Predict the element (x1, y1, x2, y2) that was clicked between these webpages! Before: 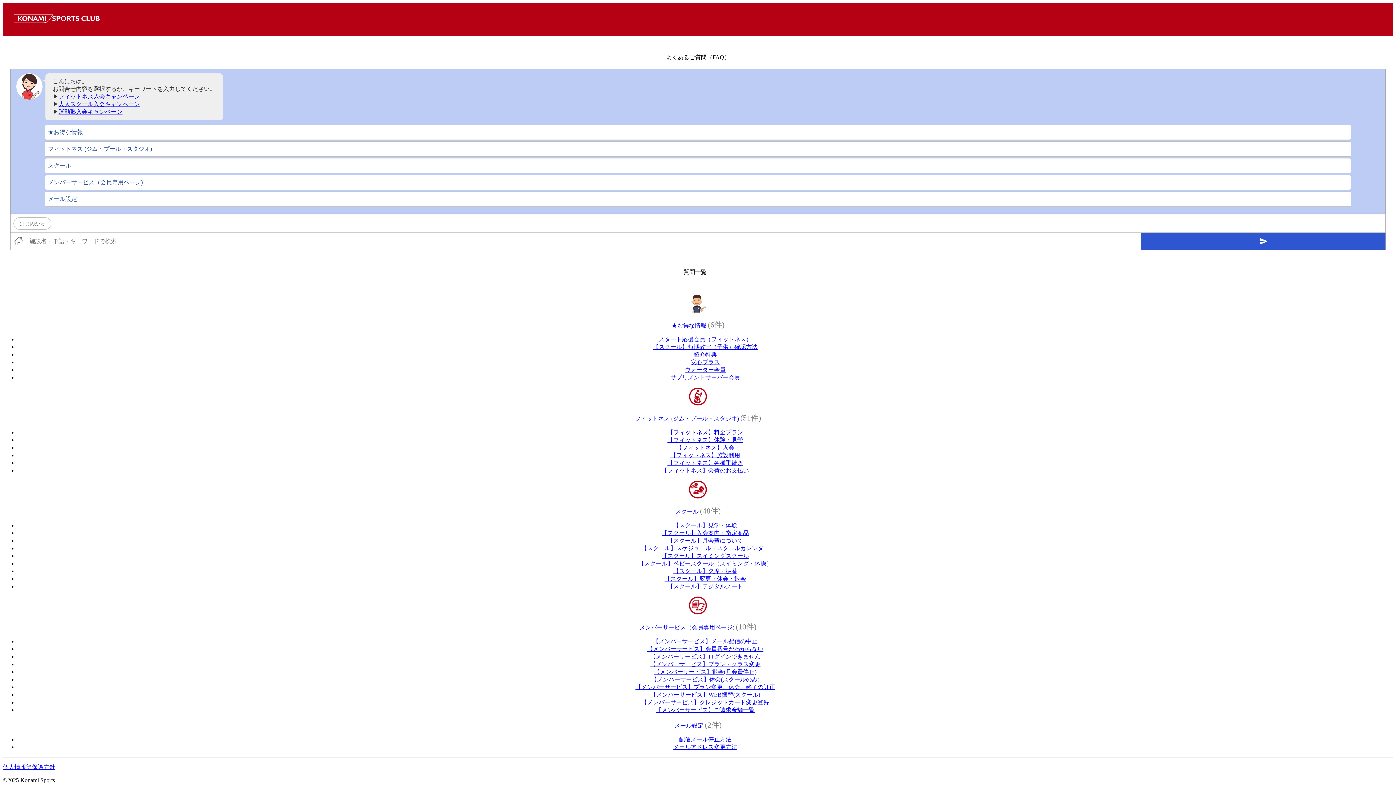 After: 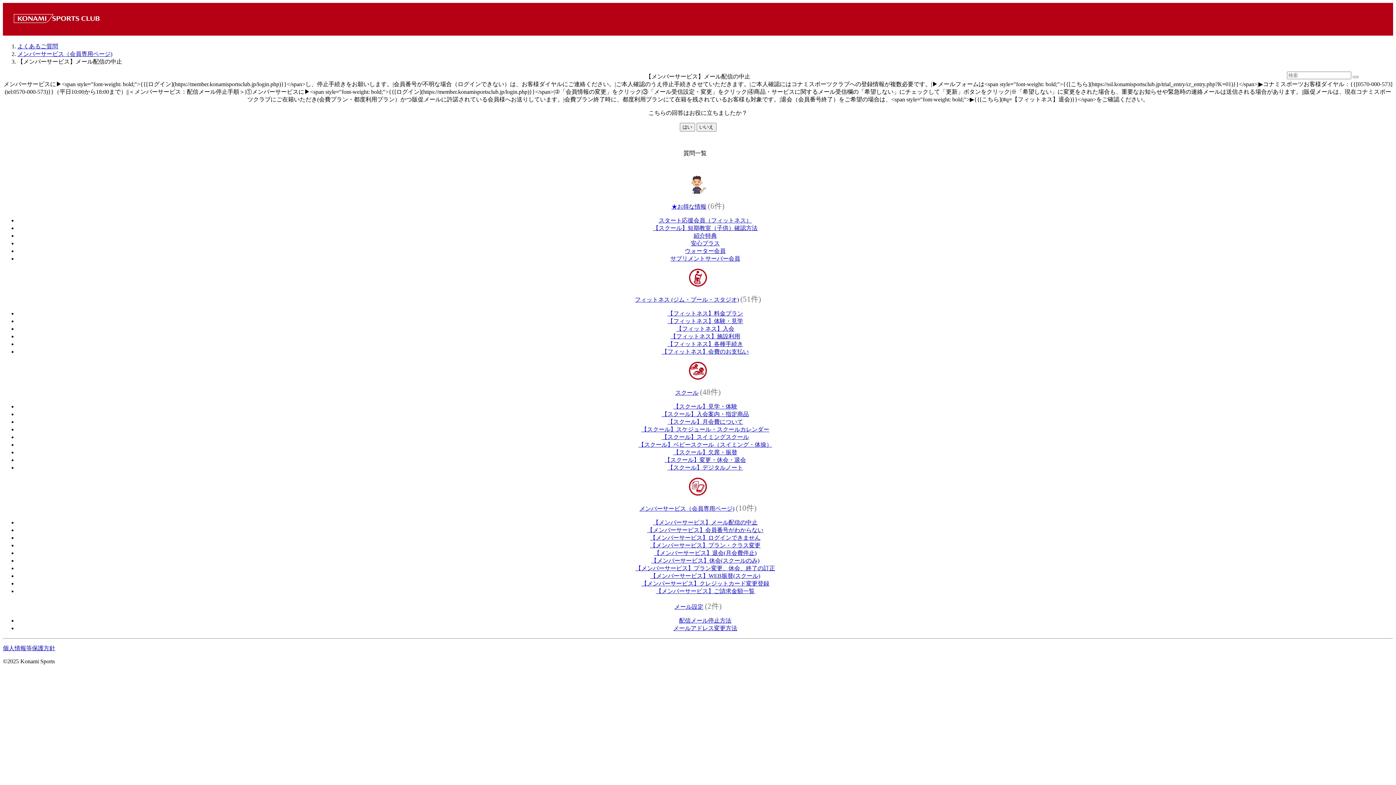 Action: bbox: (653, 638, 757, 644) label: 【メンバーサービス】メール配信の中止